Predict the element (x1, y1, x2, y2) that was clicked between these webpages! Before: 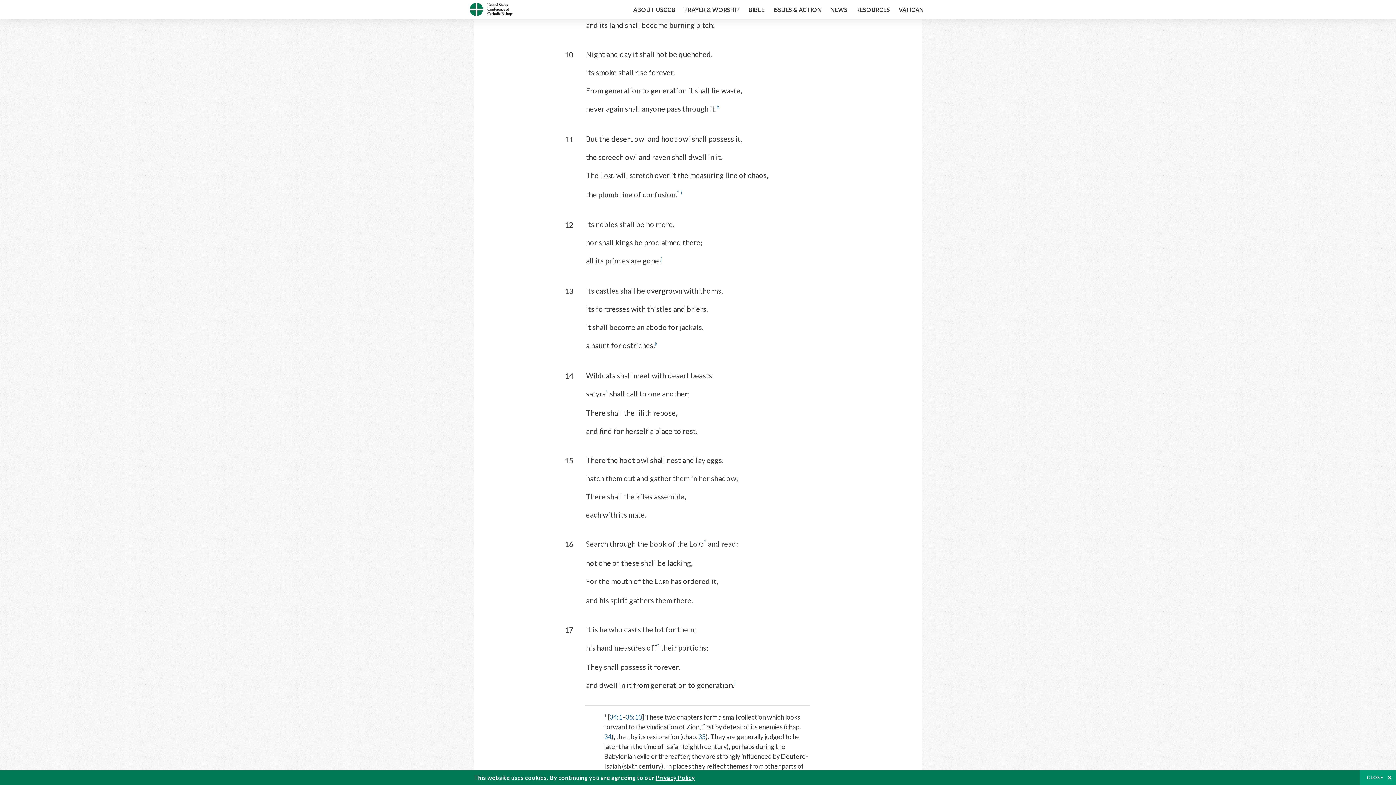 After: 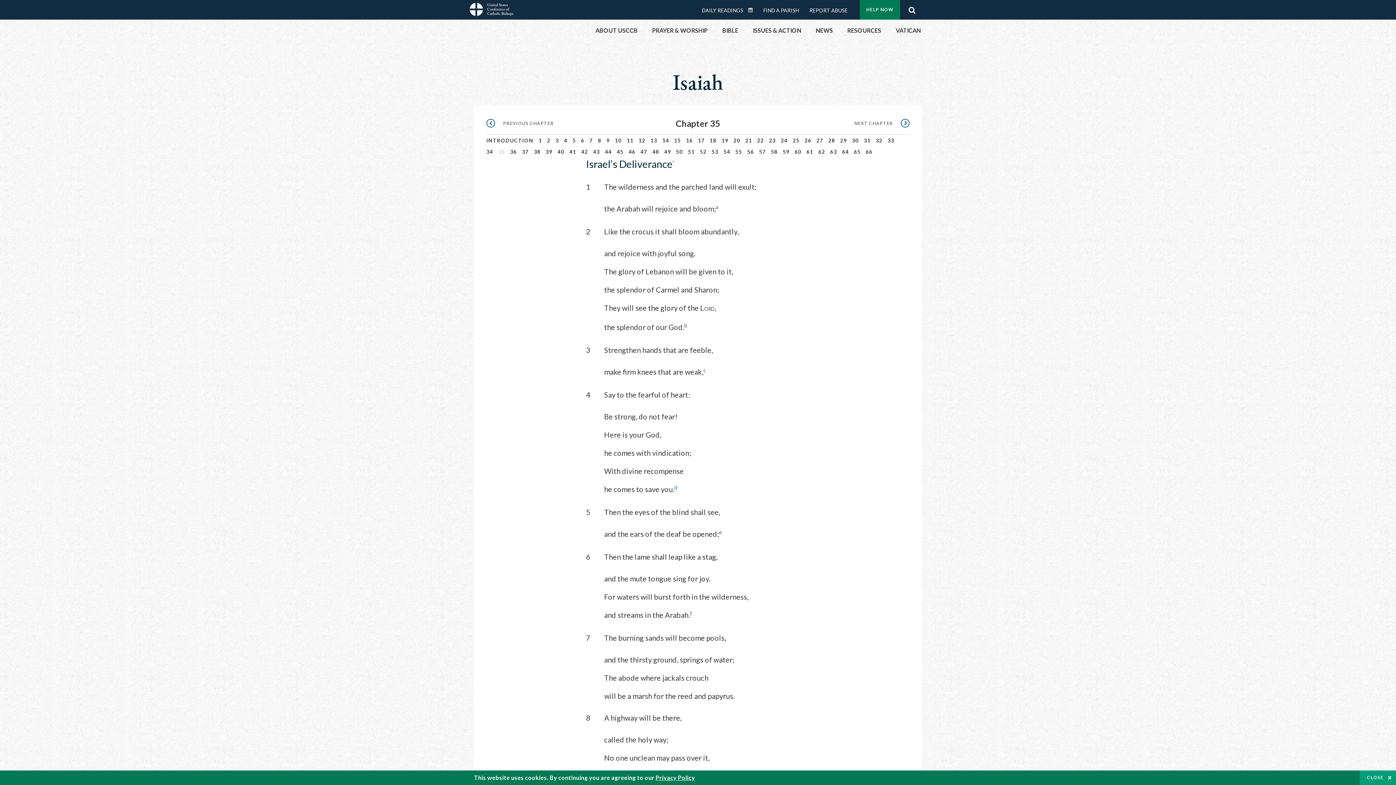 Action: label: 35 bbox: (698, 733, 705, 741)